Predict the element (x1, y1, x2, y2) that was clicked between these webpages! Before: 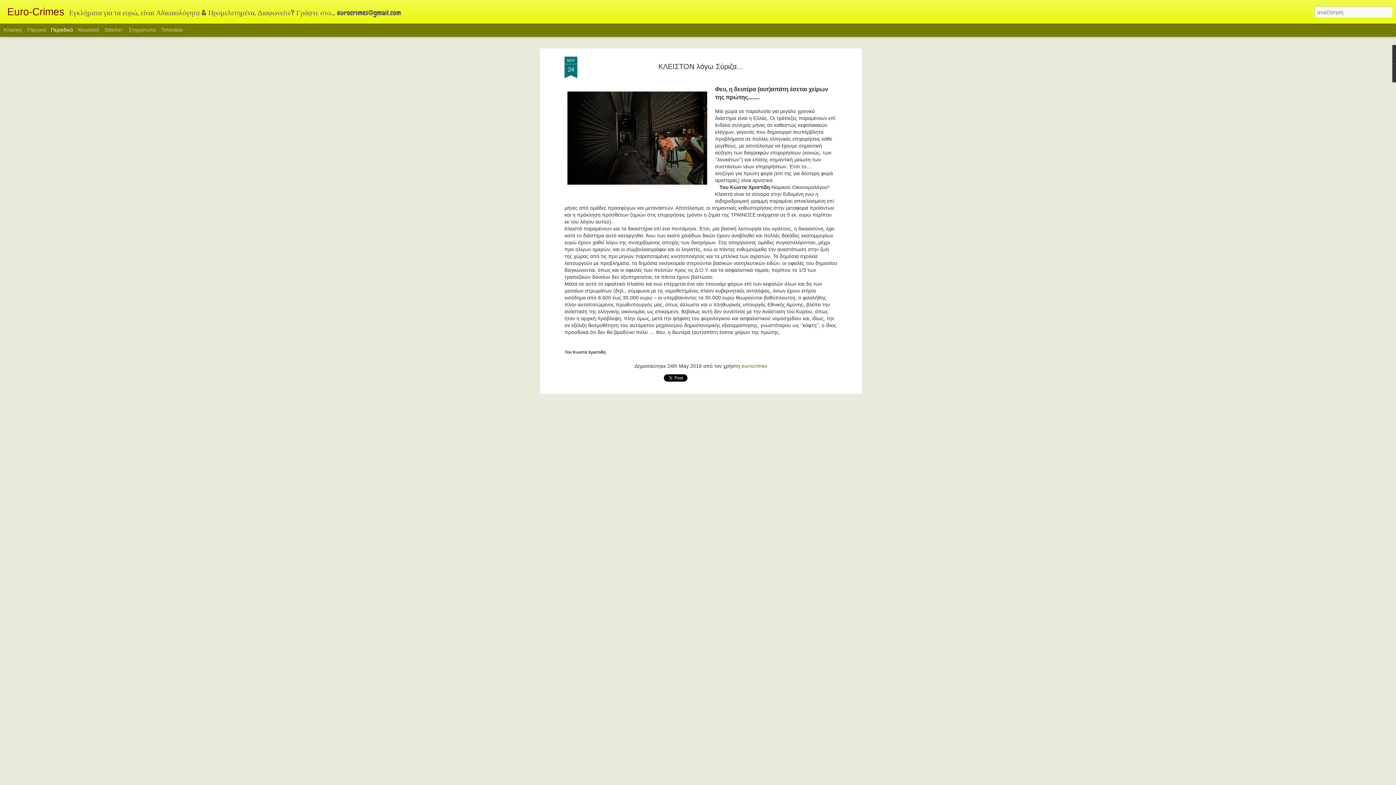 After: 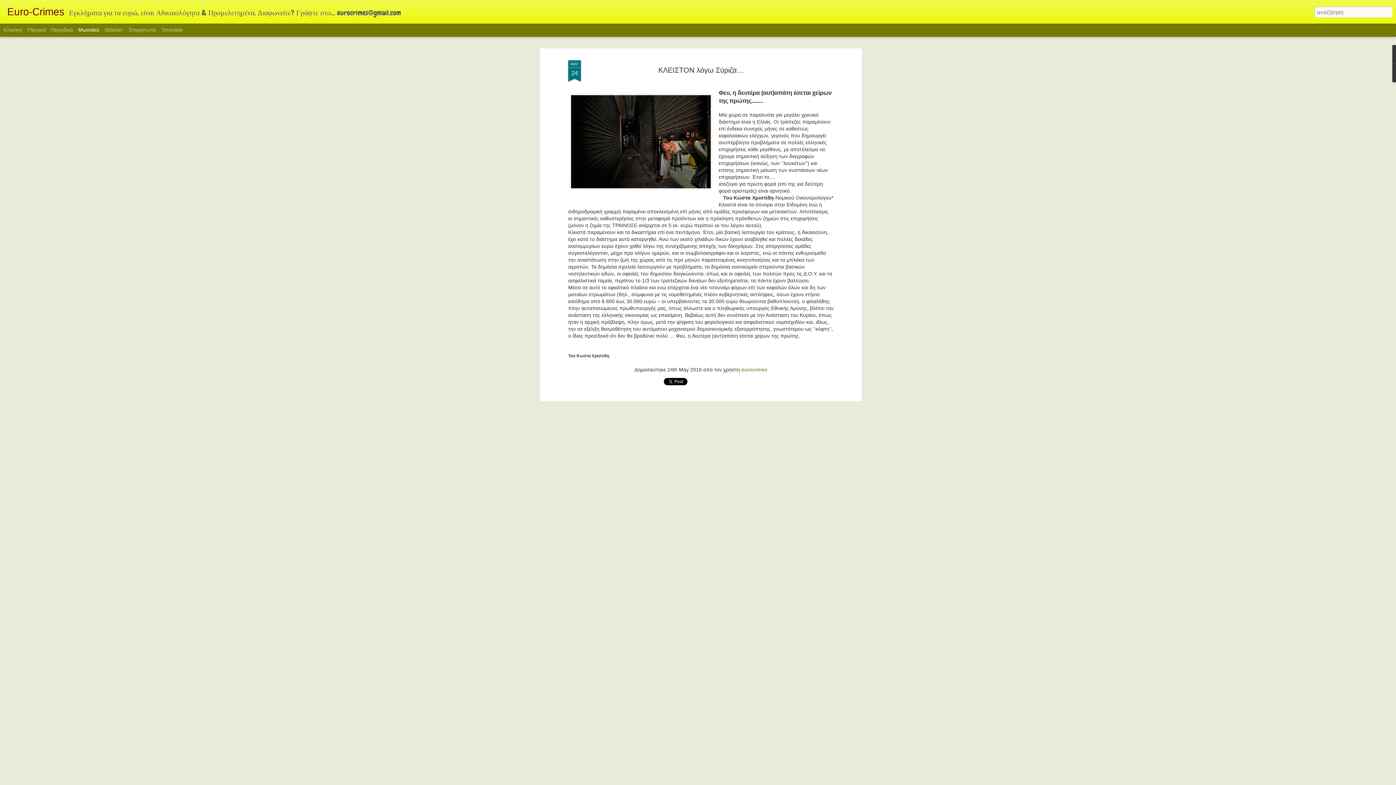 Action: label: Μωσαϊκό bbox: (78, 26, 99, 32)